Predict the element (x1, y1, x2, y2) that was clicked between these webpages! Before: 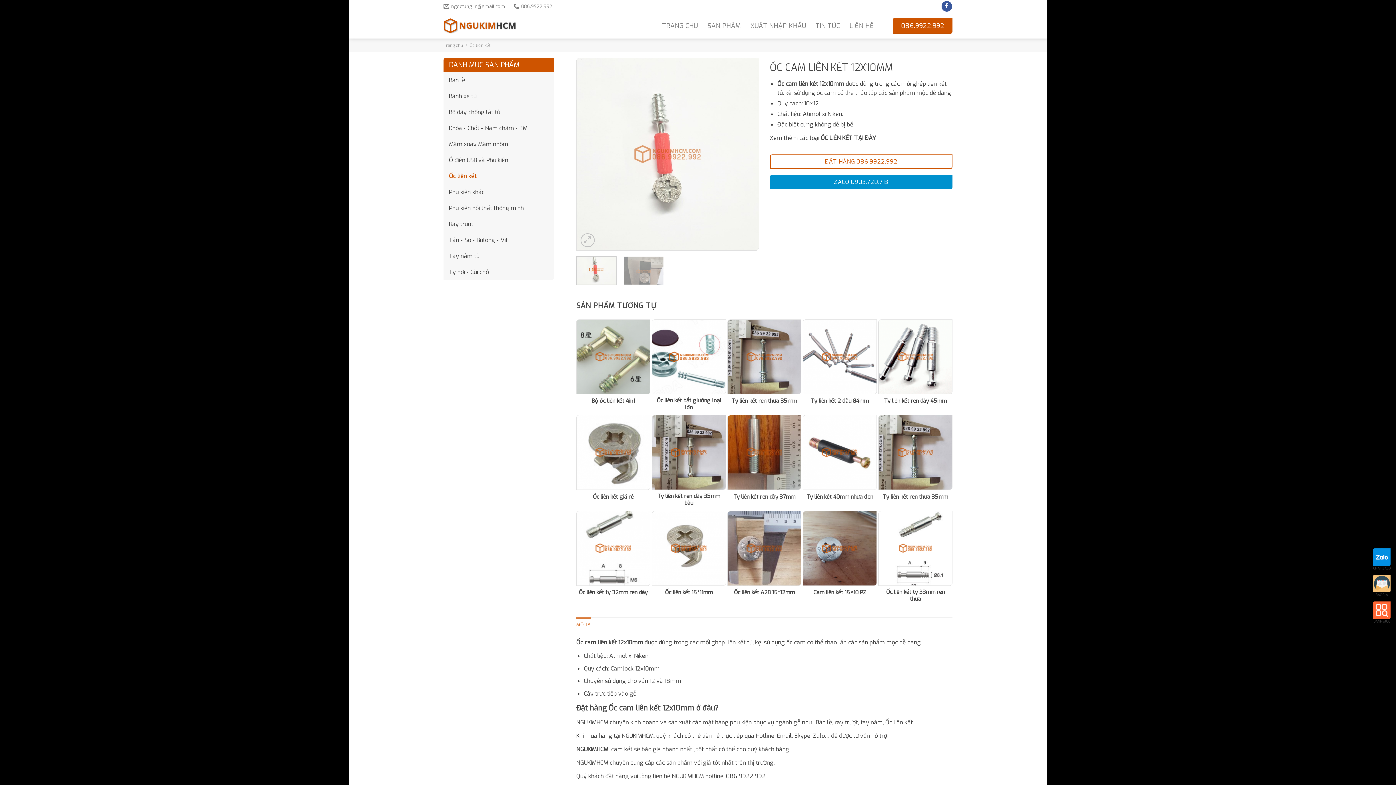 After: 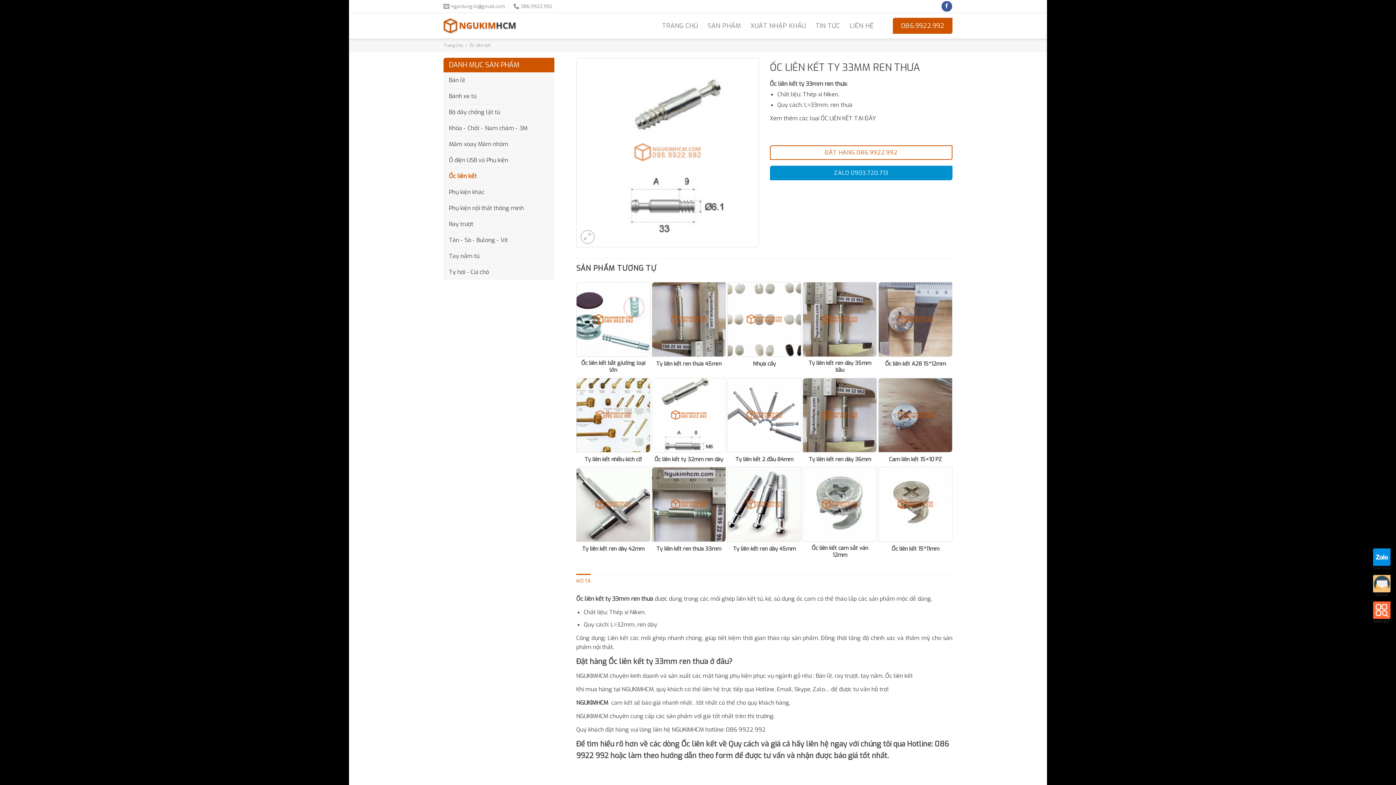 Action: label: Ốc liên kết ty 33mm ren thưa bbox: (881, 588, 950, 602)